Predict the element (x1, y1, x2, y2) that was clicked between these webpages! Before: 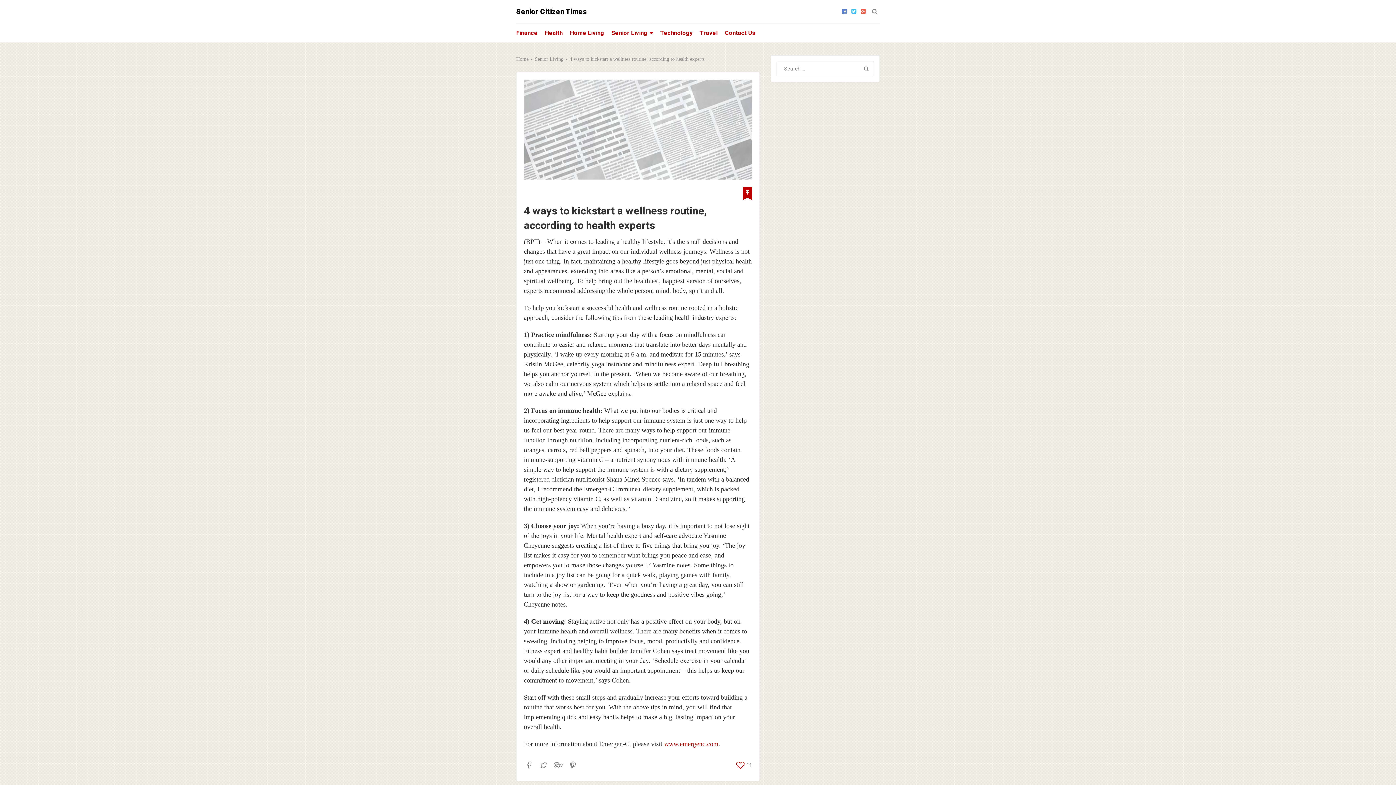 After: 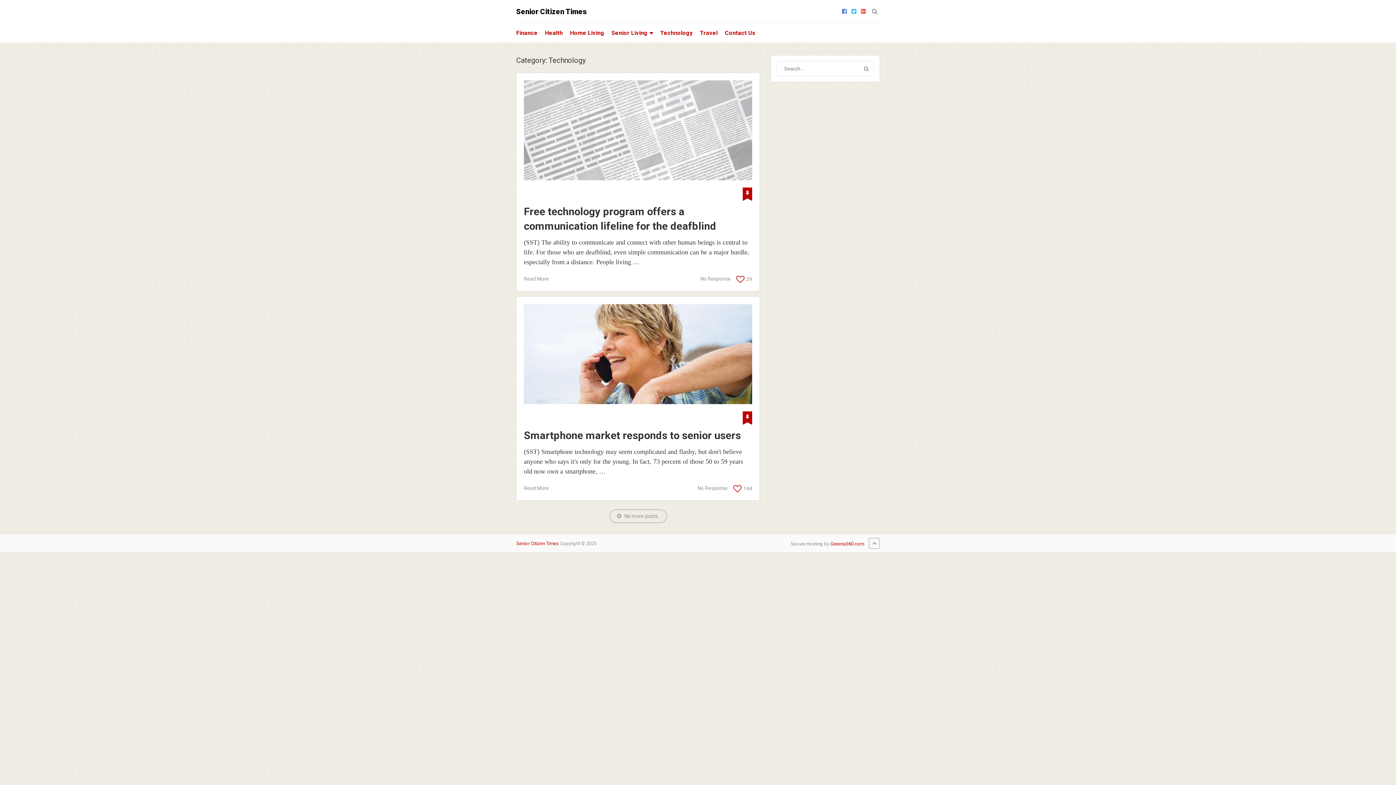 Action: bbox: (656, 23, 696, 42) label: Technology